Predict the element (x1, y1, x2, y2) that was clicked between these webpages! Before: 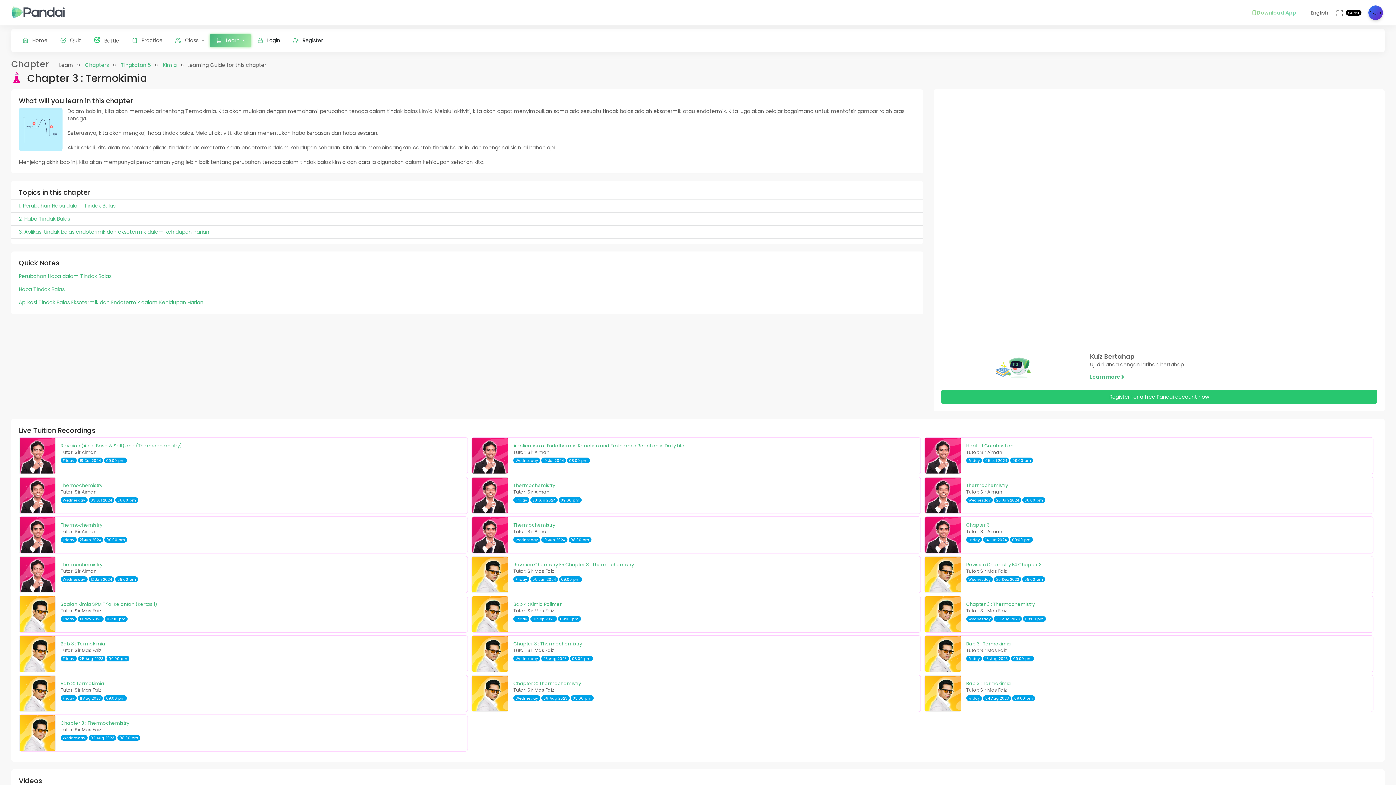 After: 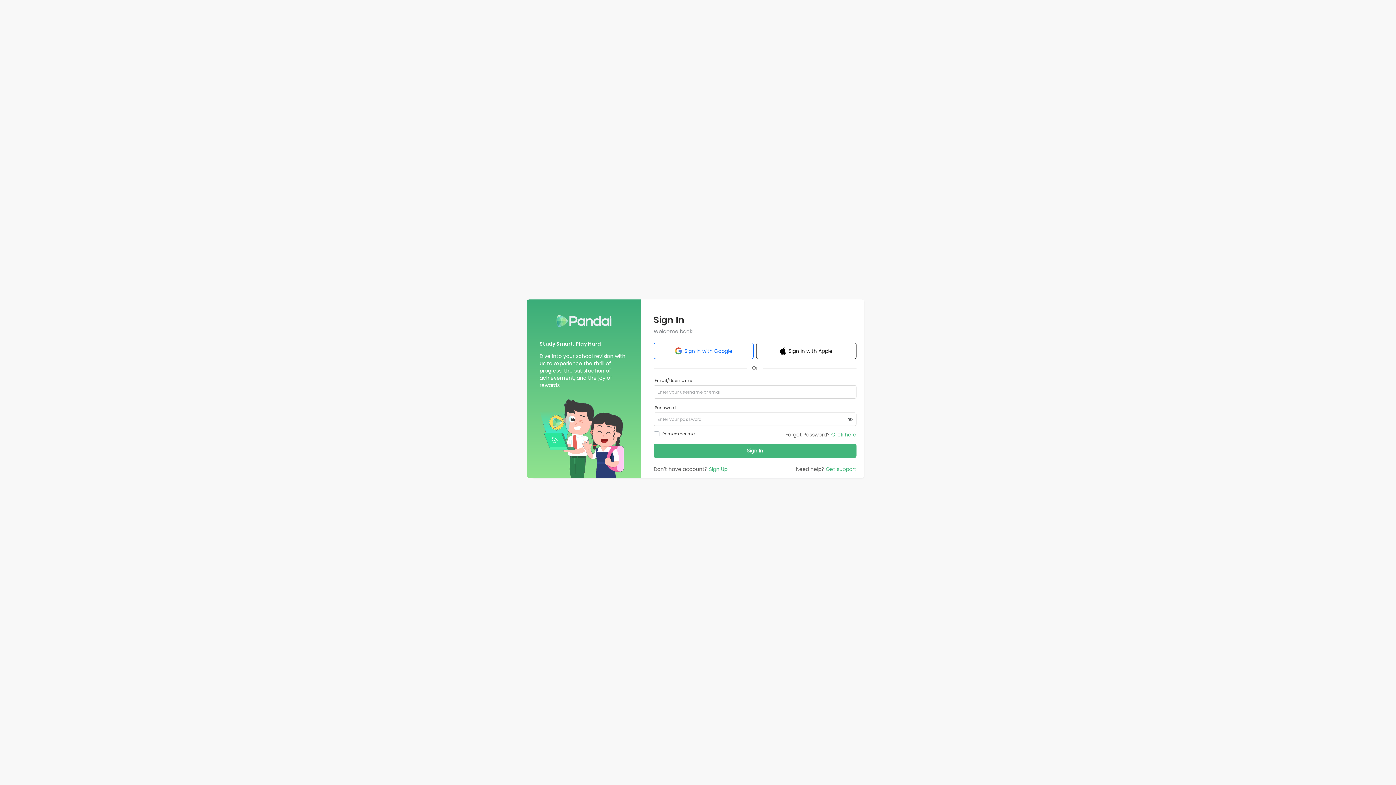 Action: bbox: (513, 522, 555, 528) label: Thermochemistry